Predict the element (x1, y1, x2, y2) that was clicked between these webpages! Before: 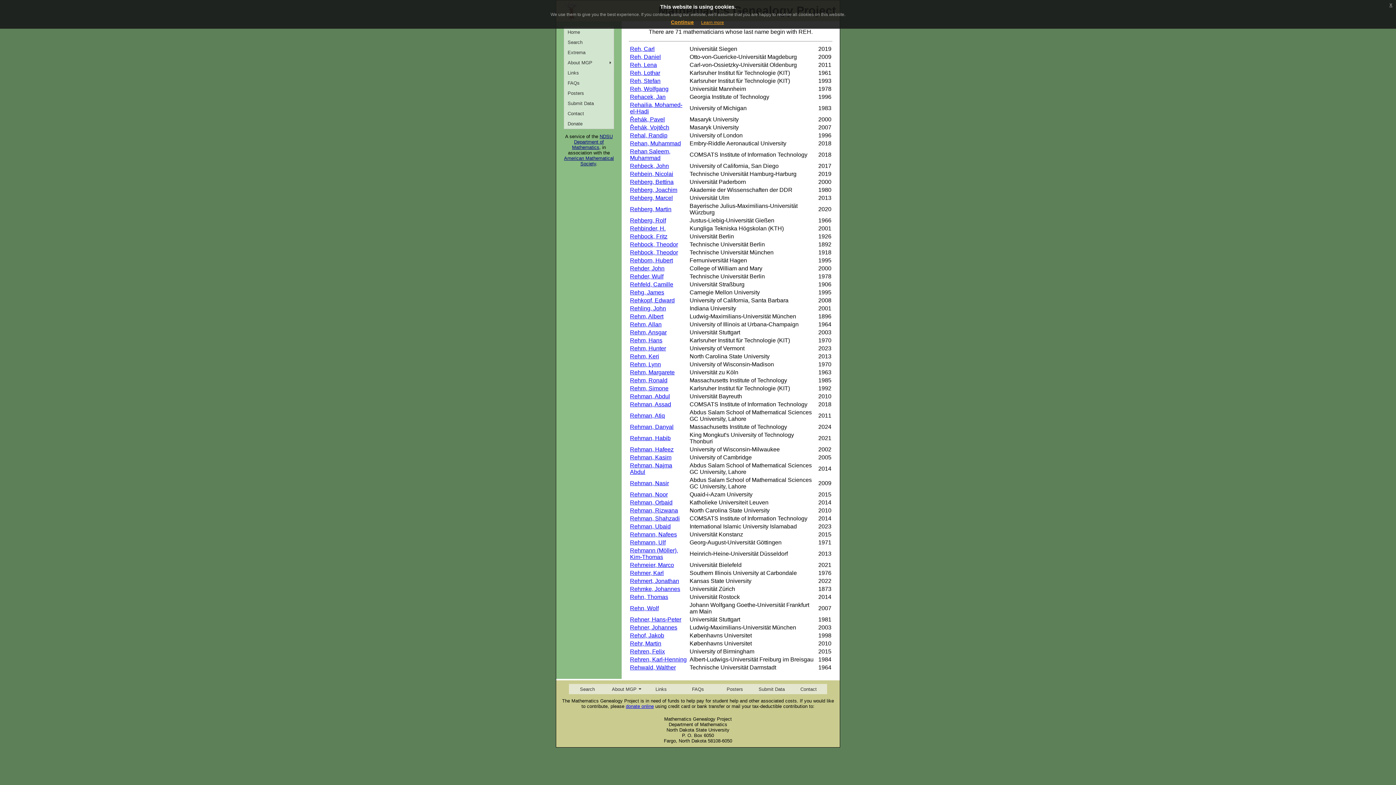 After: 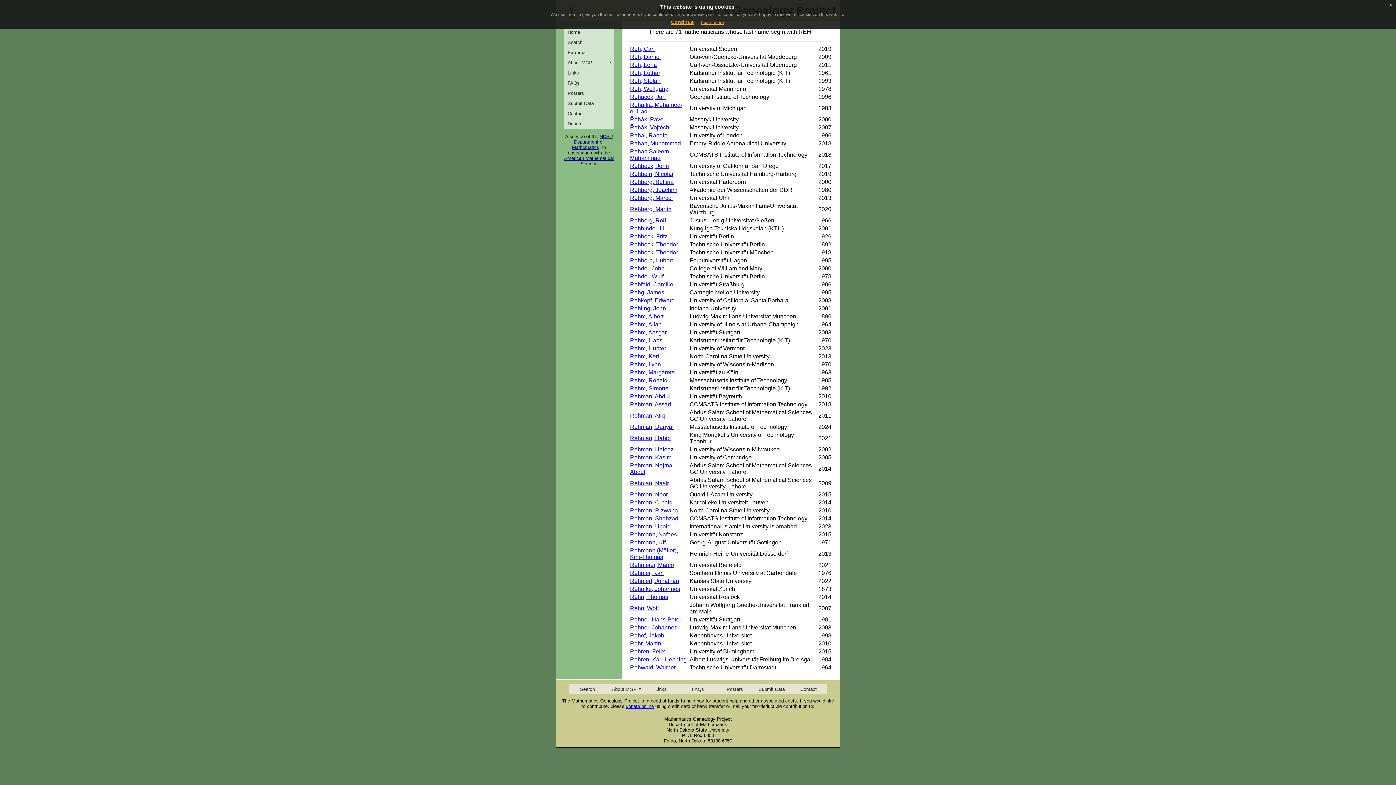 Action: bbox: (701, 20, 724, 25) label: Learn more